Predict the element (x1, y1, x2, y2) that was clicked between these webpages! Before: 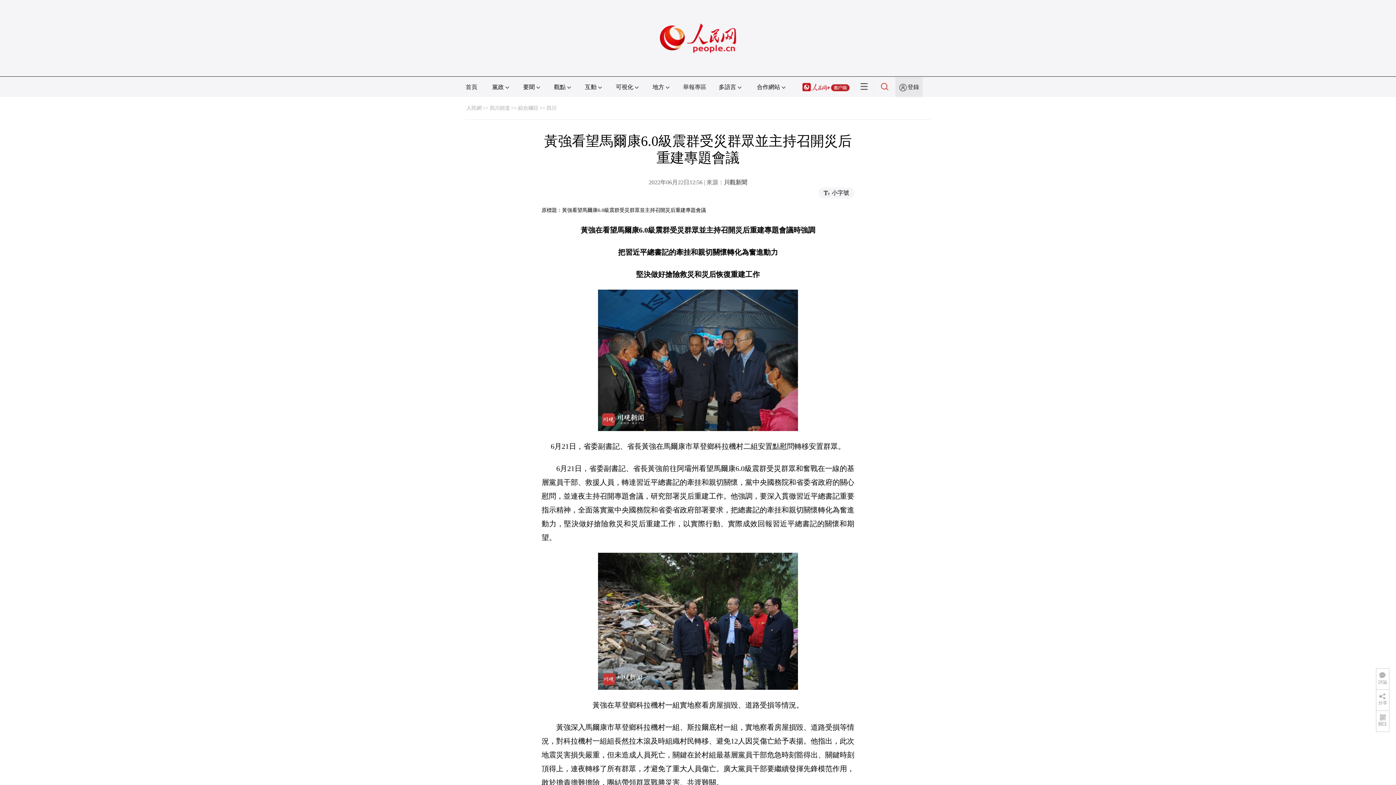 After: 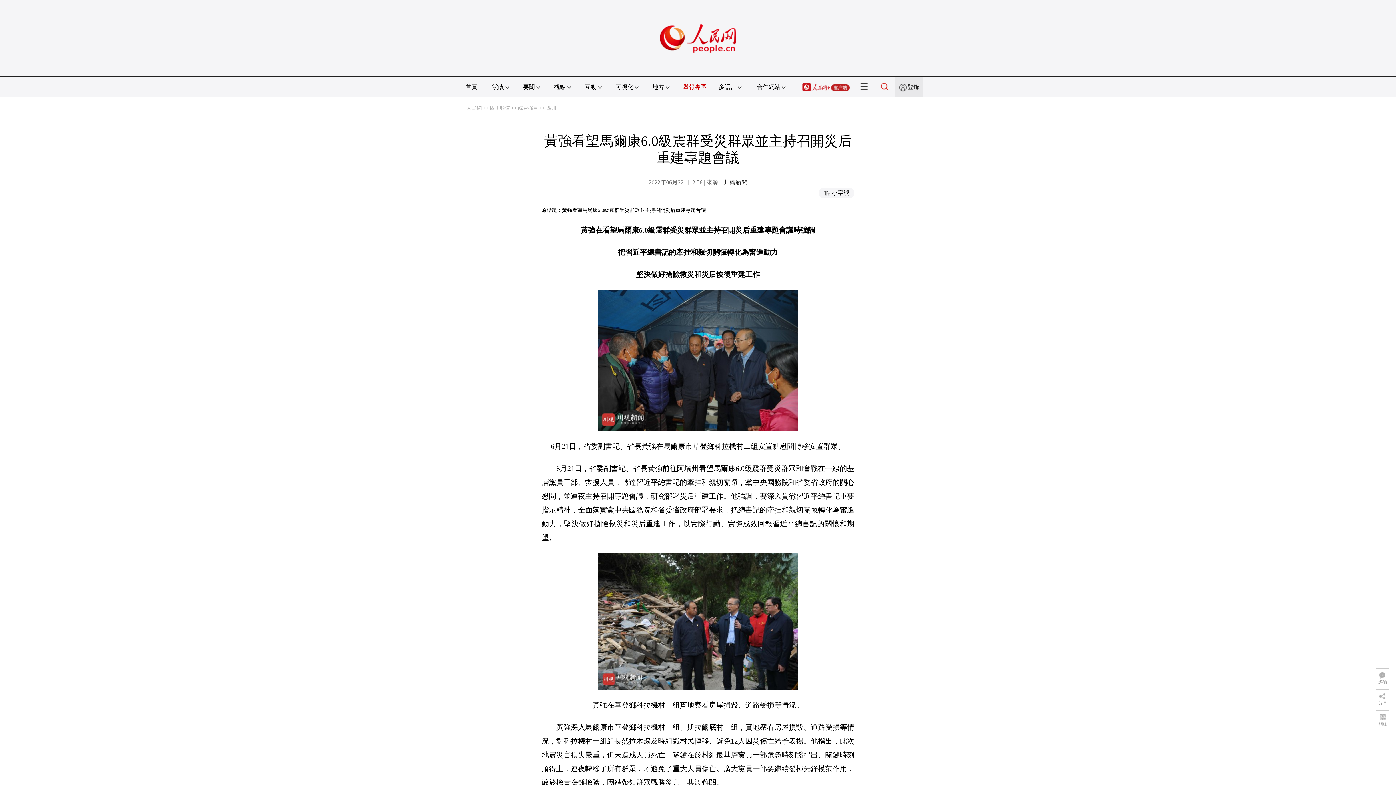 Action: bbox: (683, 84, 706, 90) label: 舉報專區